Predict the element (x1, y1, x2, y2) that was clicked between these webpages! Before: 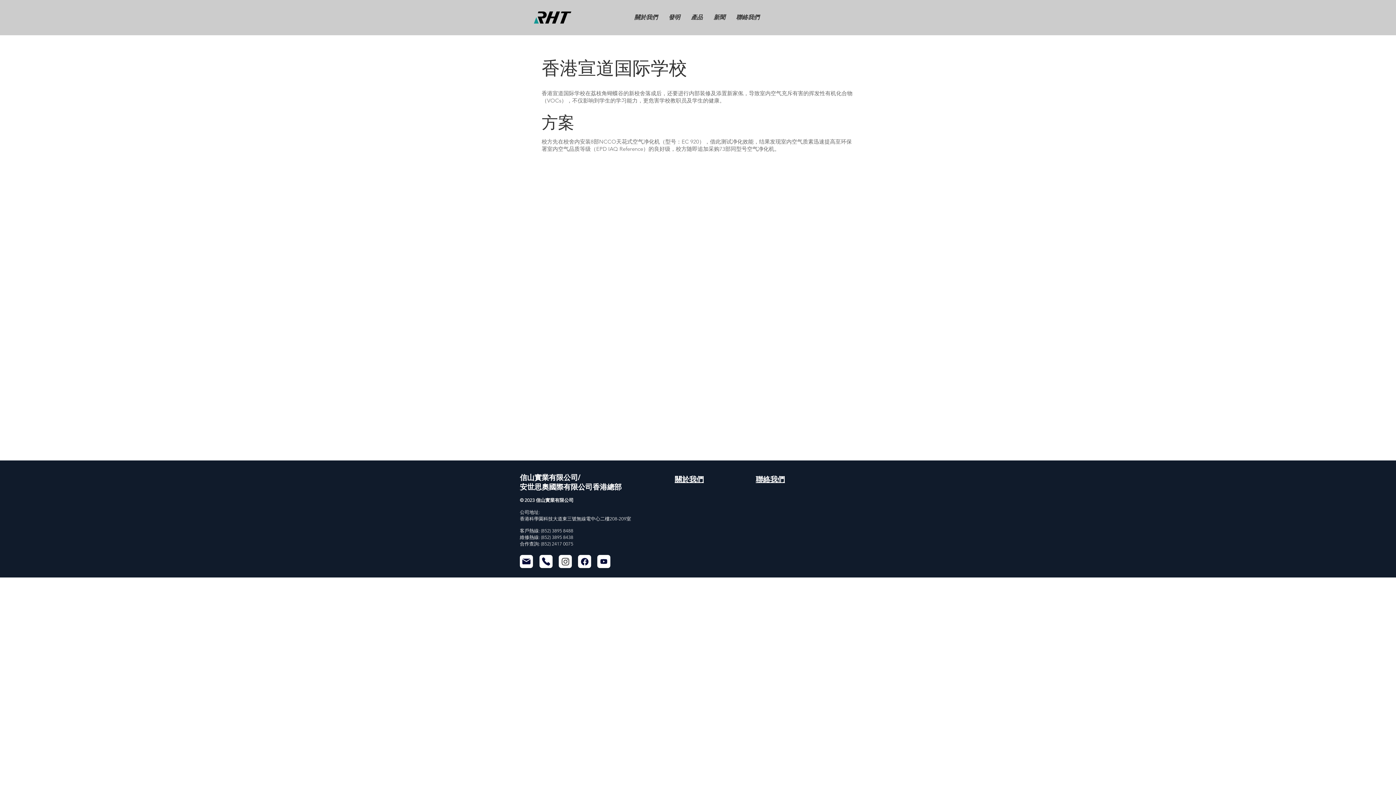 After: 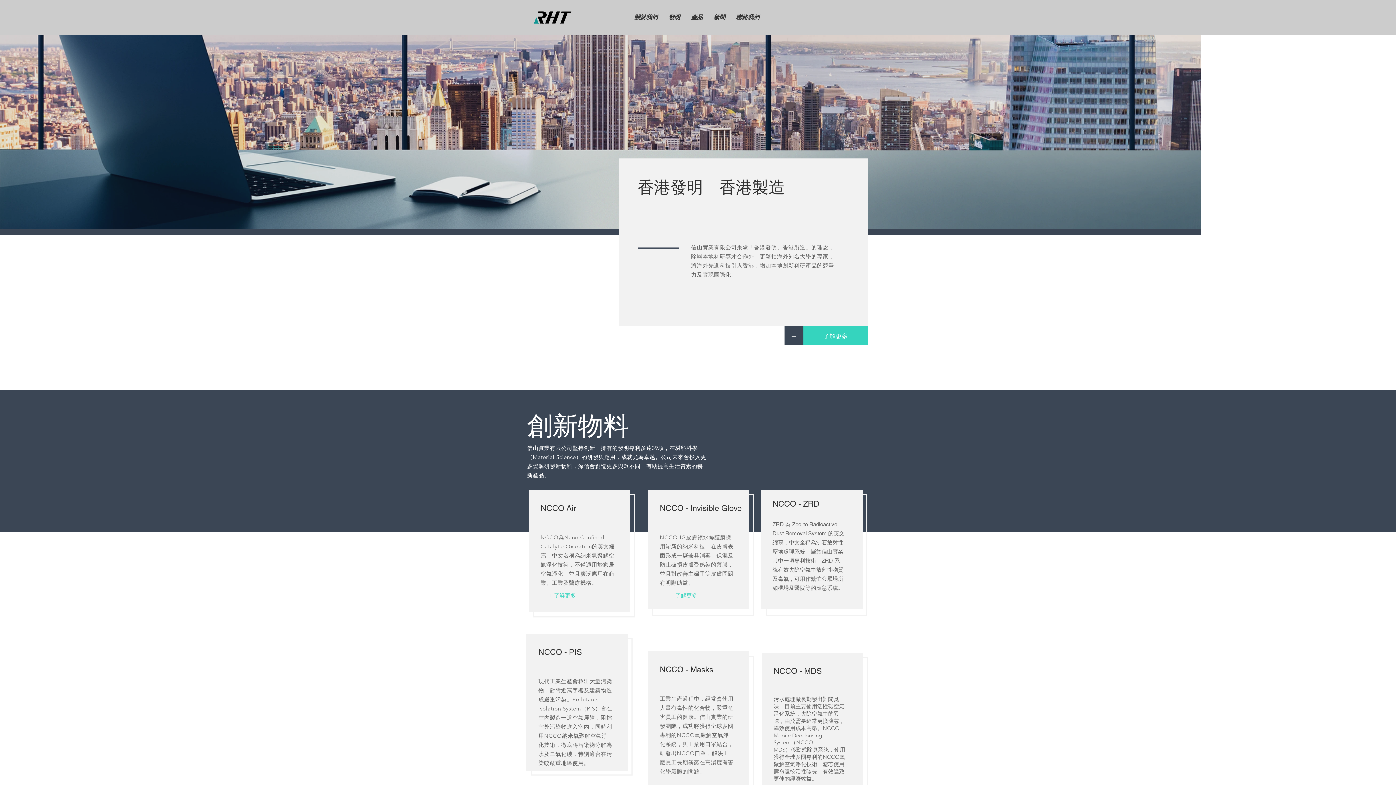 Action: bbox: (663, 8, 685, 26) label: 發明